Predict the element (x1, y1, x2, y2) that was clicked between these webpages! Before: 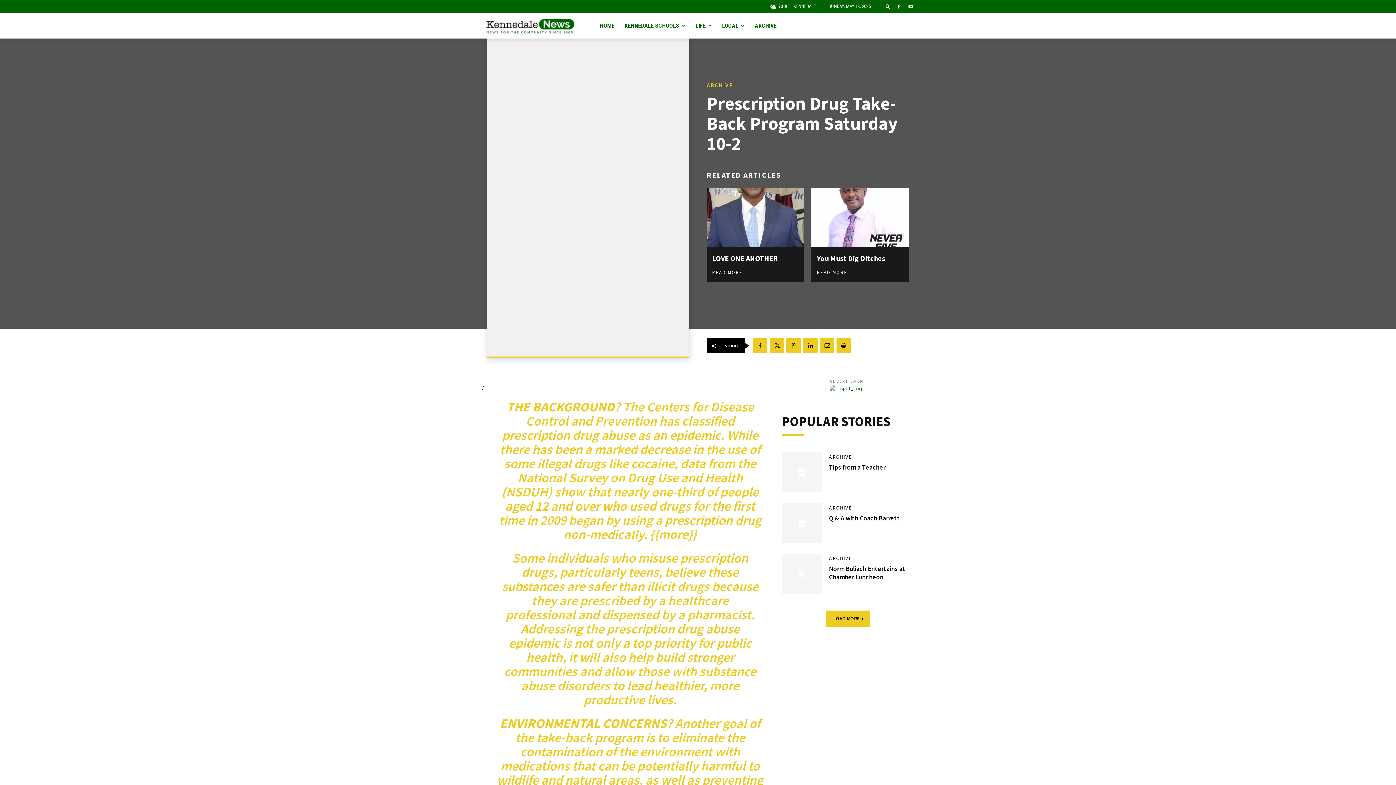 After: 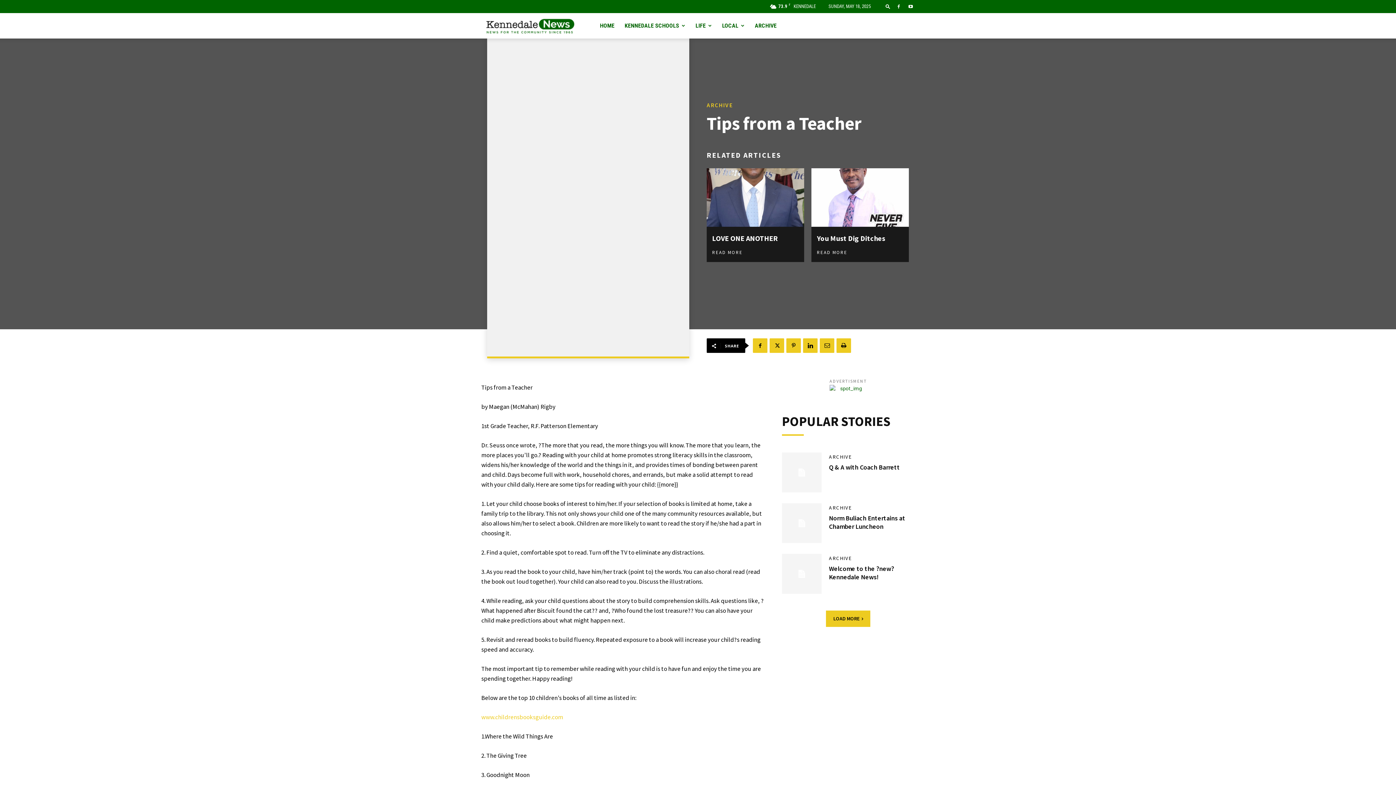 Action: bbox: (782, 452, 821, 492)